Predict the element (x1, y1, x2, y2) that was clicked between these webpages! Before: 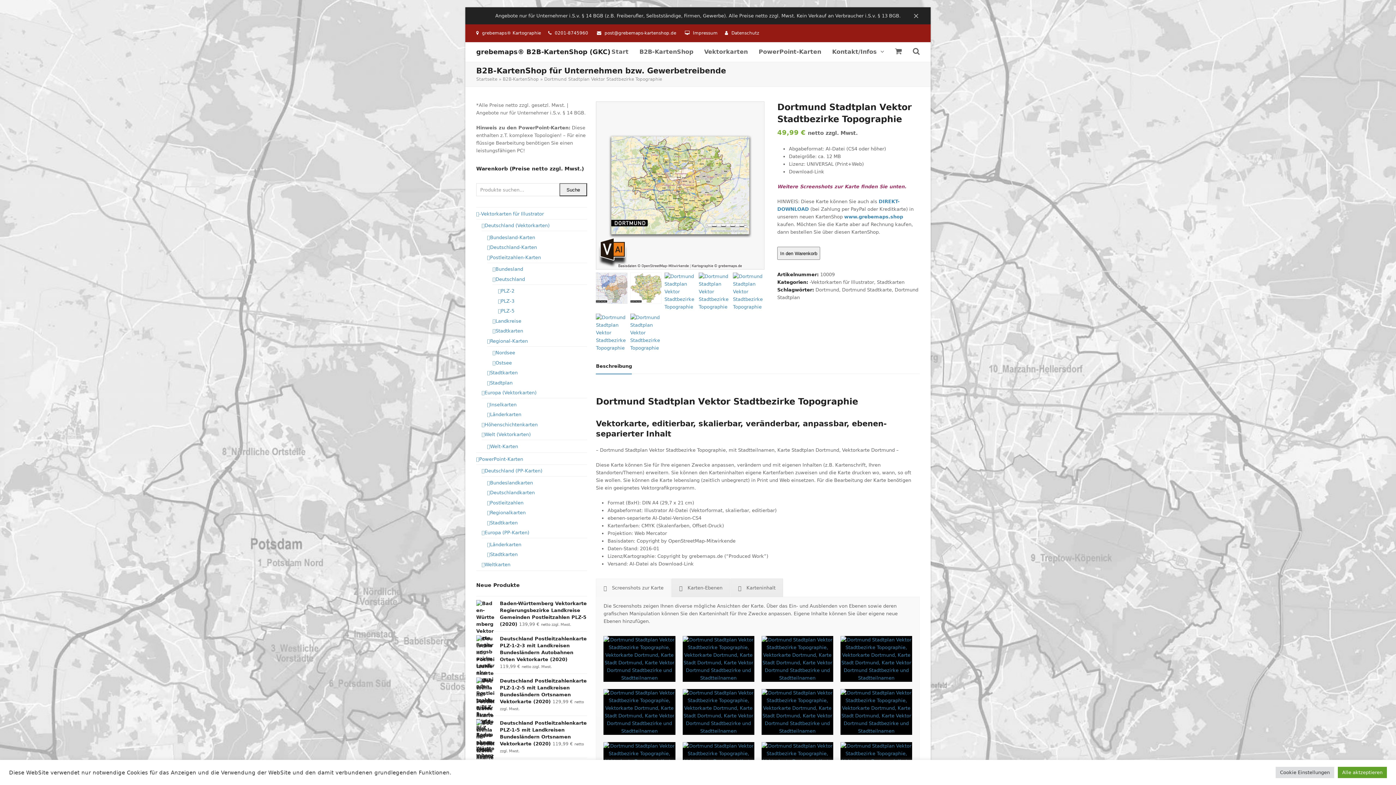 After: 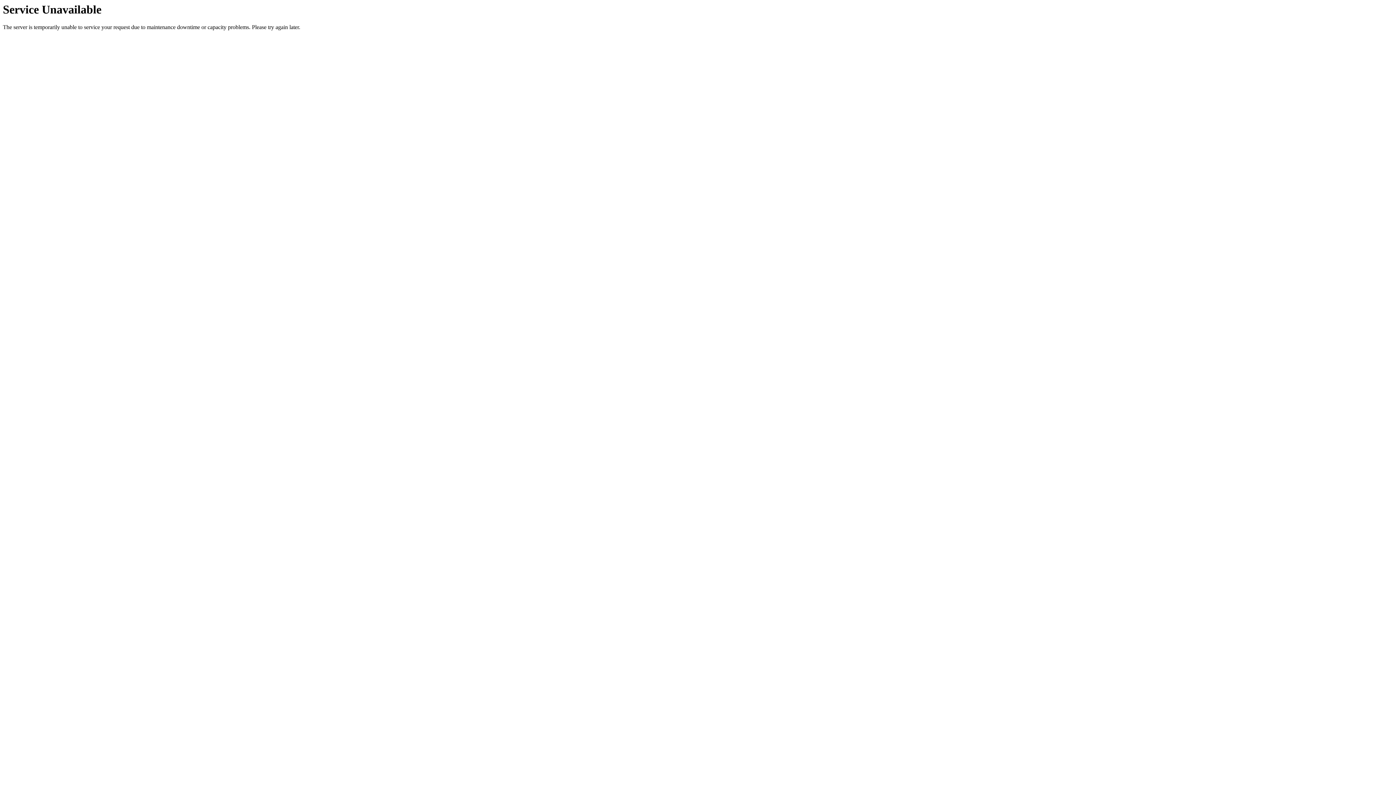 Action: label: Stadtplan bbox: (487, 380, 512, 385)